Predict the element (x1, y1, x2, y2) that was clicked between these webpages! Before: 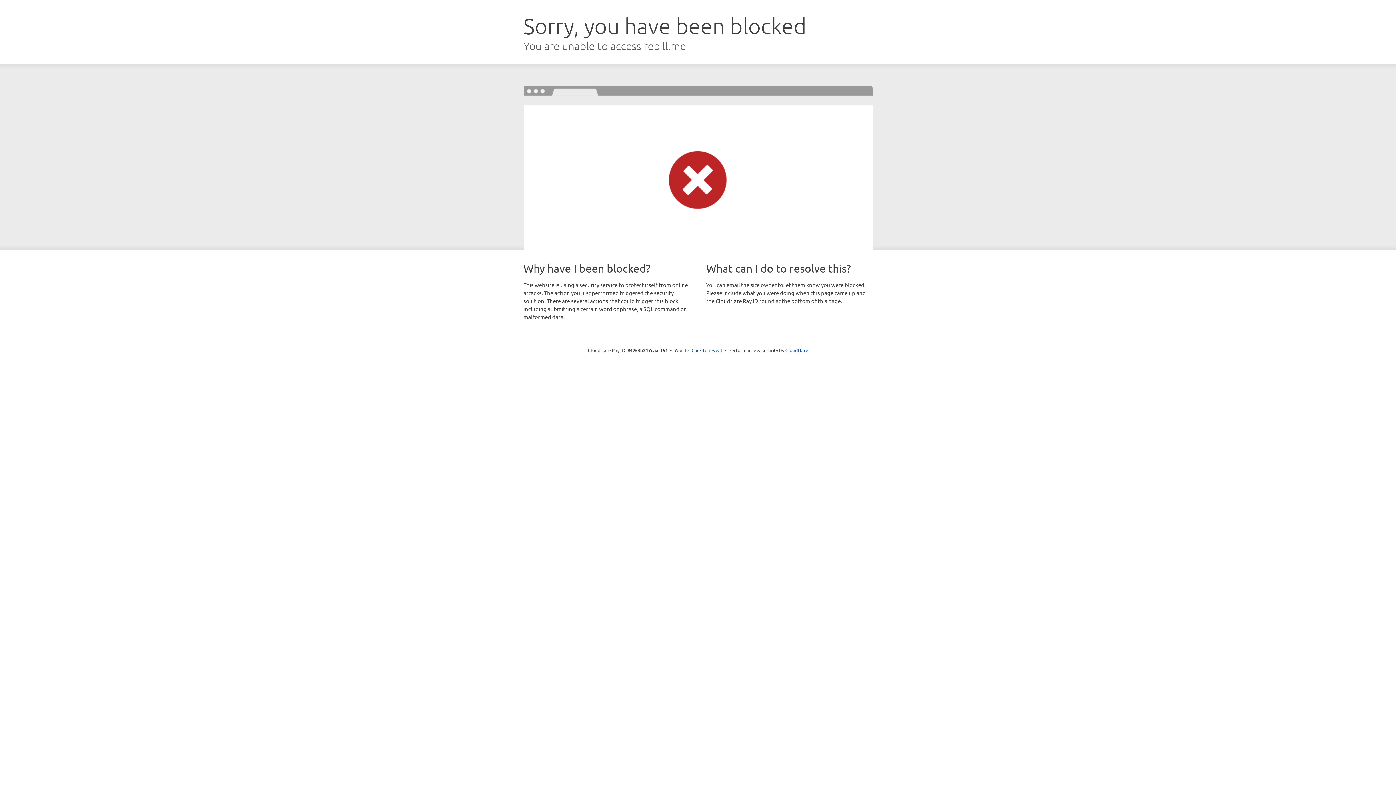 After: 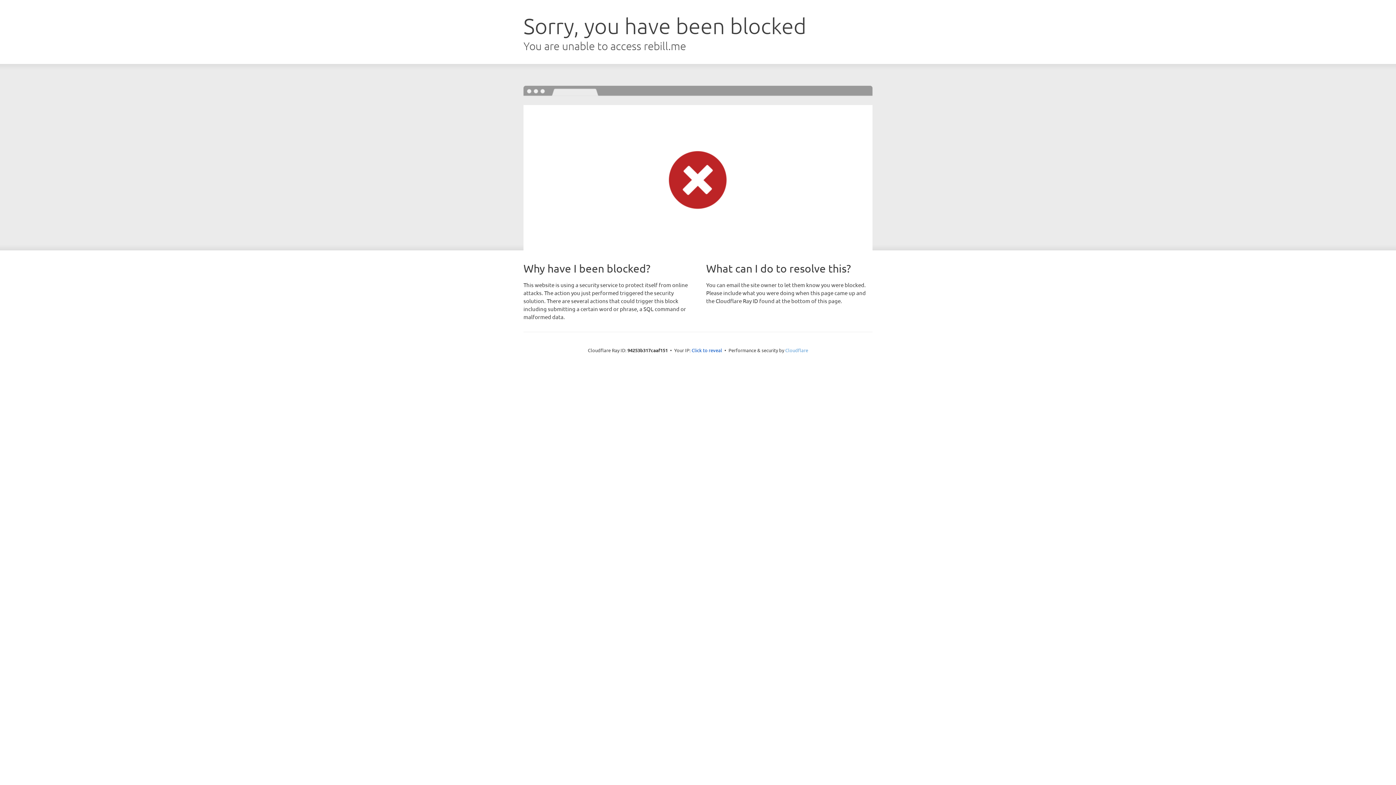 Action: label: Cloudflare bbox: (785, 347, 808, 353)